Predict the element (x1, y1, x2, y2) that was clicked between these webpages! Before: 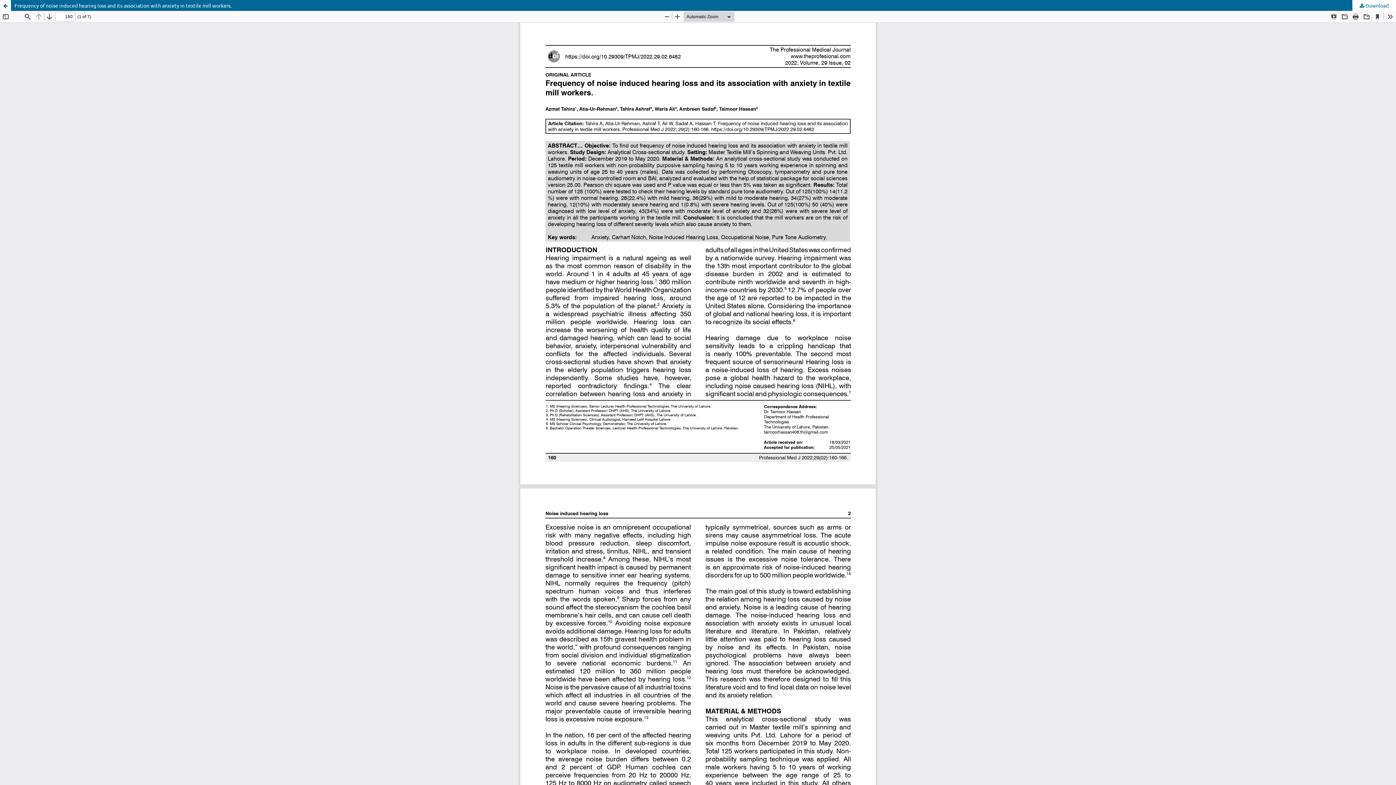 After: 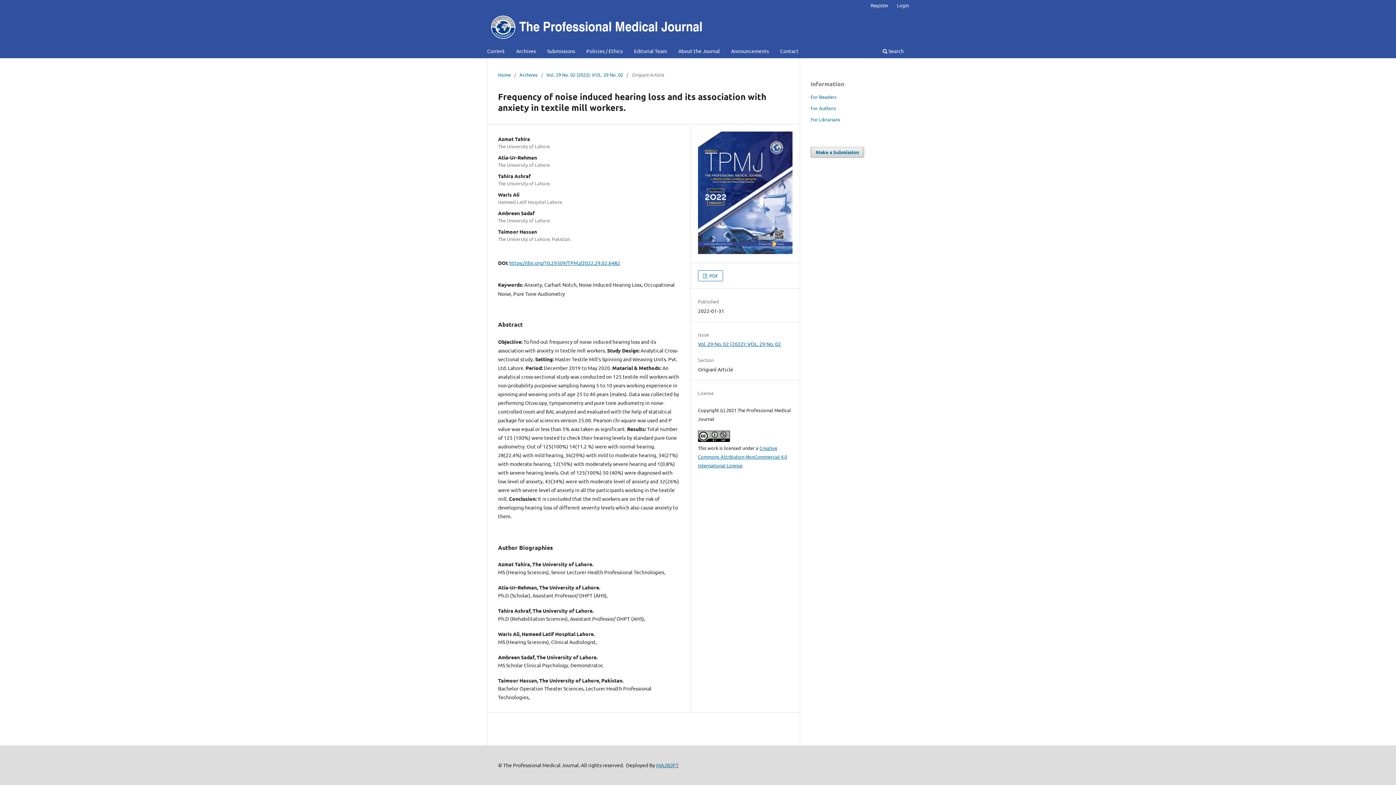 Action: bbox: (0, 0, 10, 10) label: Return to Article Details